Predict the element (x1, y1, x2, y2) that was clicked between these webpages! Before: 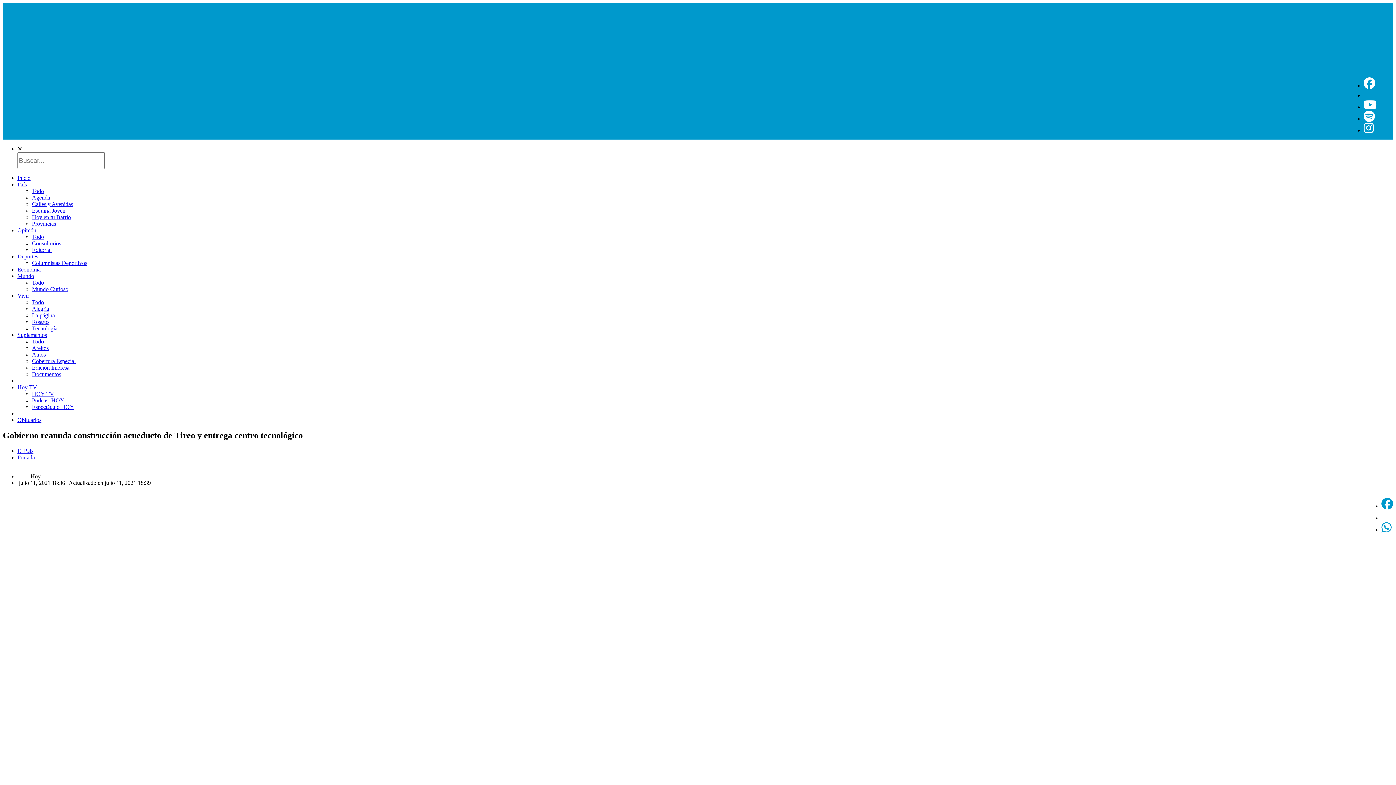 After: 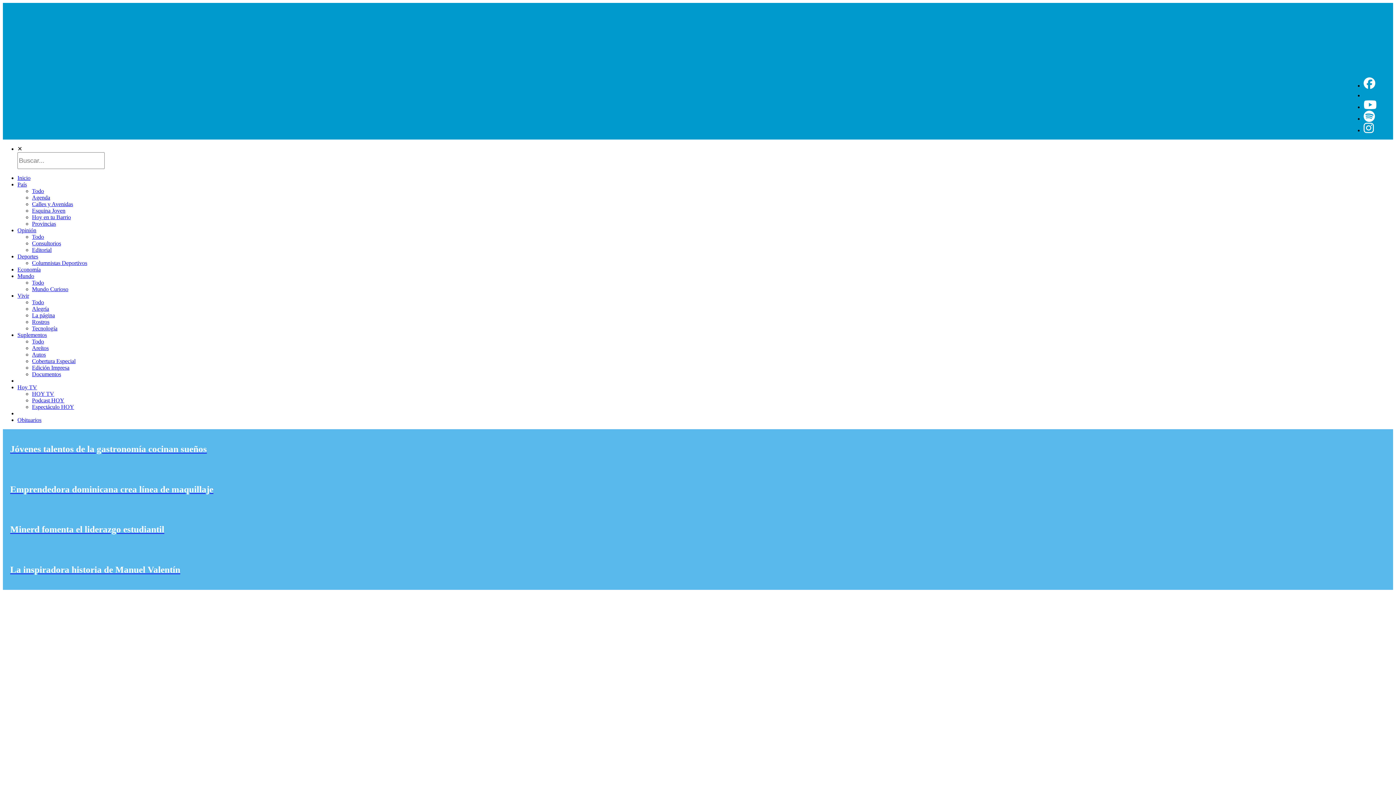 Action: bbox: (32, 207, 65, 213) label: Esquina Joven